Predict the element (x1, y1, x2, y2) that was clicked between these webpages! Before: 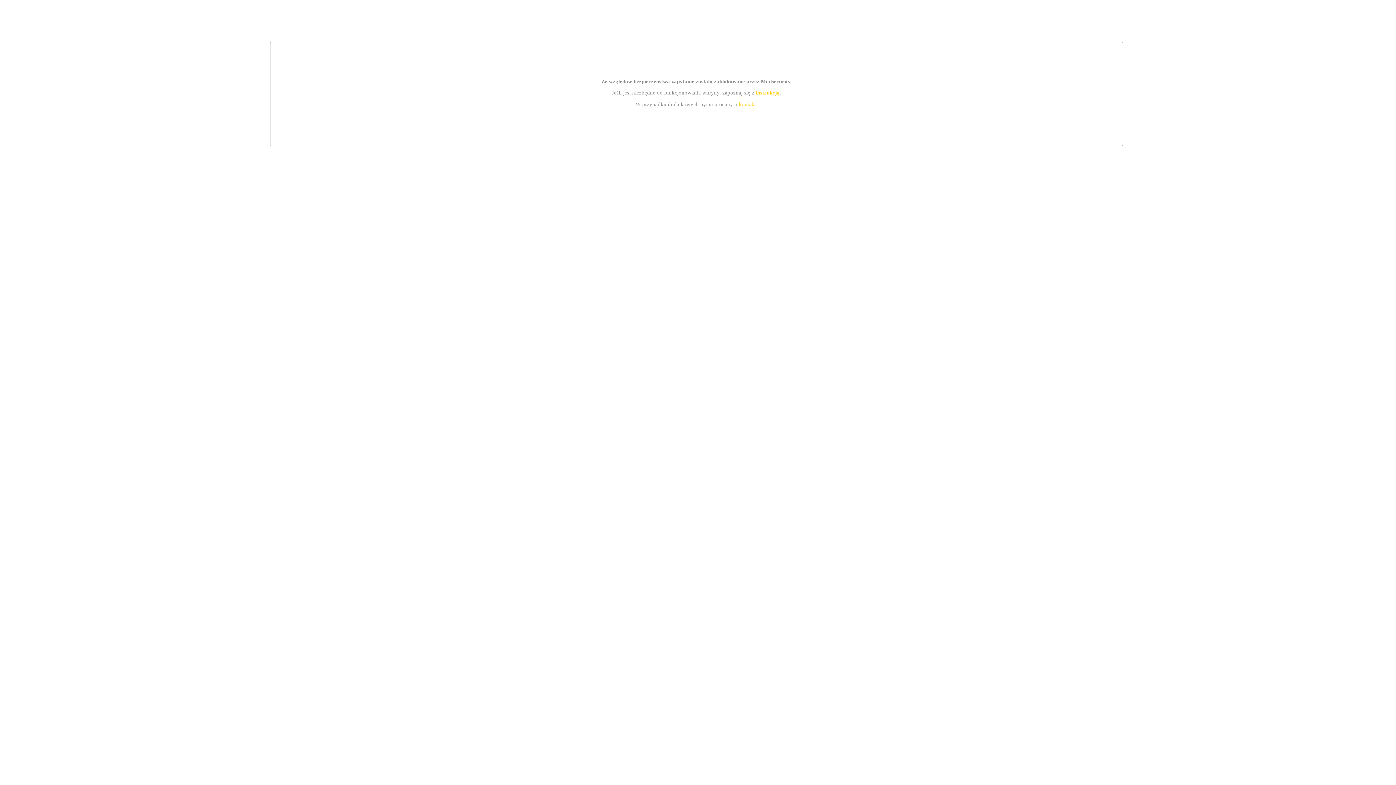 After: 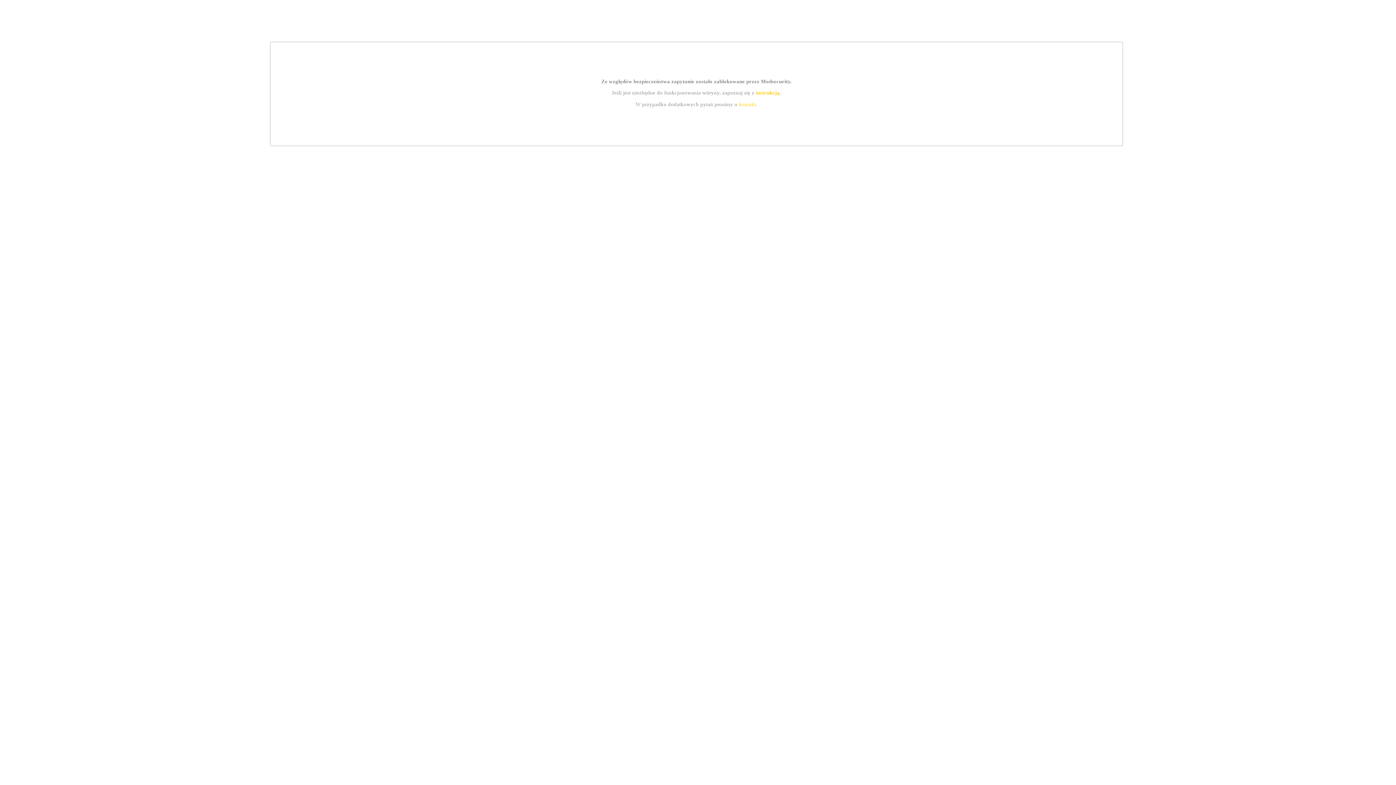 Action: label: instrukcją bbox: (755, 89, 779, 95)